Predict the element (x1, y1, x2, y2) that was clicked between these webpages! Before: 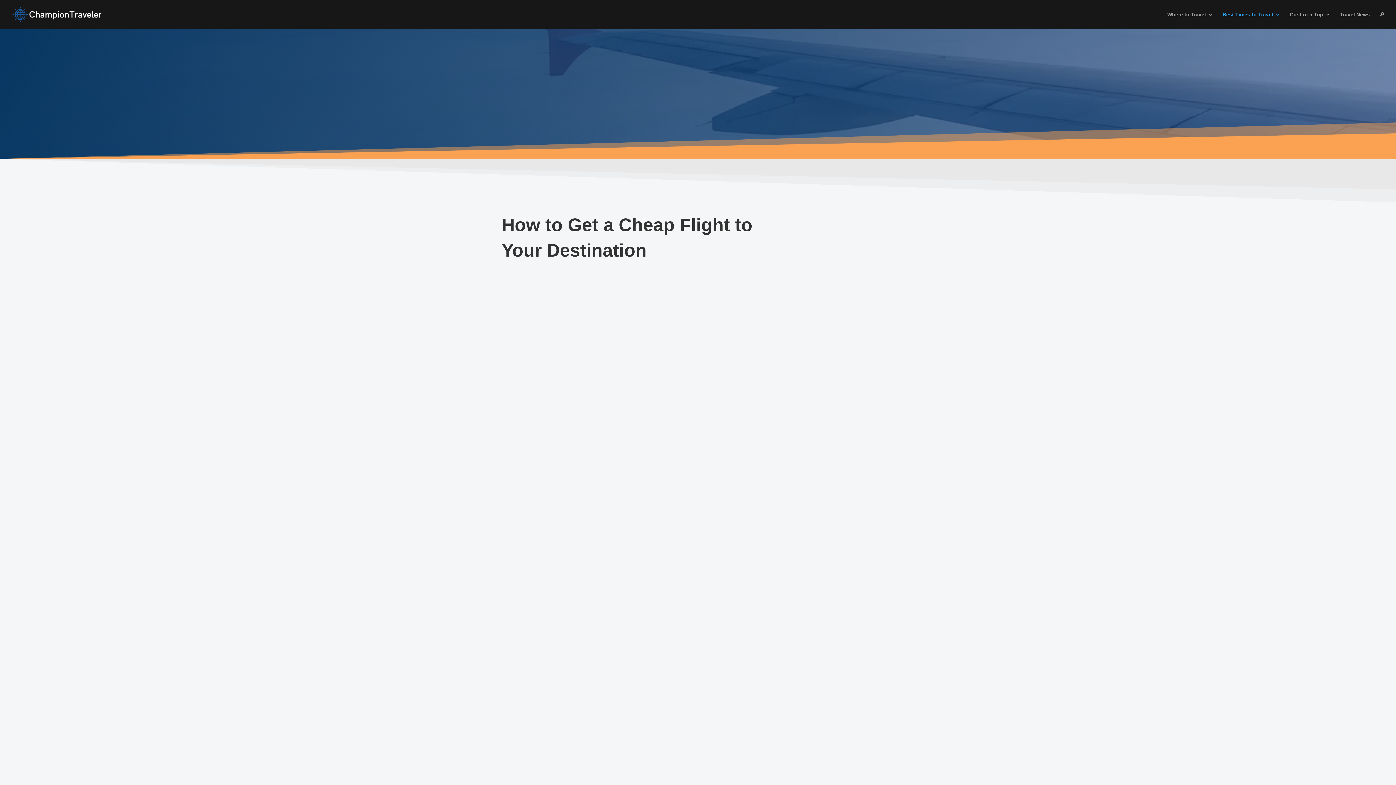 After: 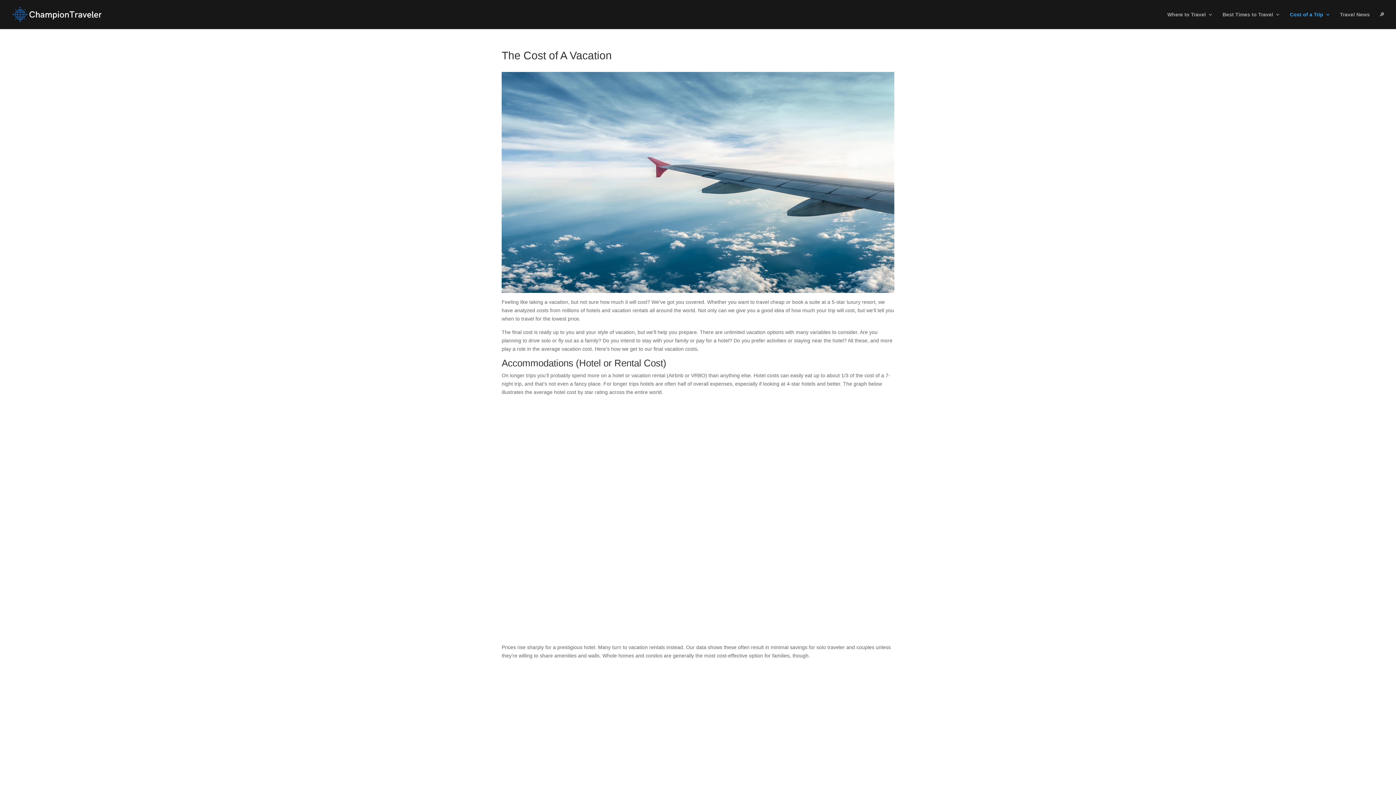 Action: label: Cost of a Trip bbox: (1290, 12, 1330, 29)